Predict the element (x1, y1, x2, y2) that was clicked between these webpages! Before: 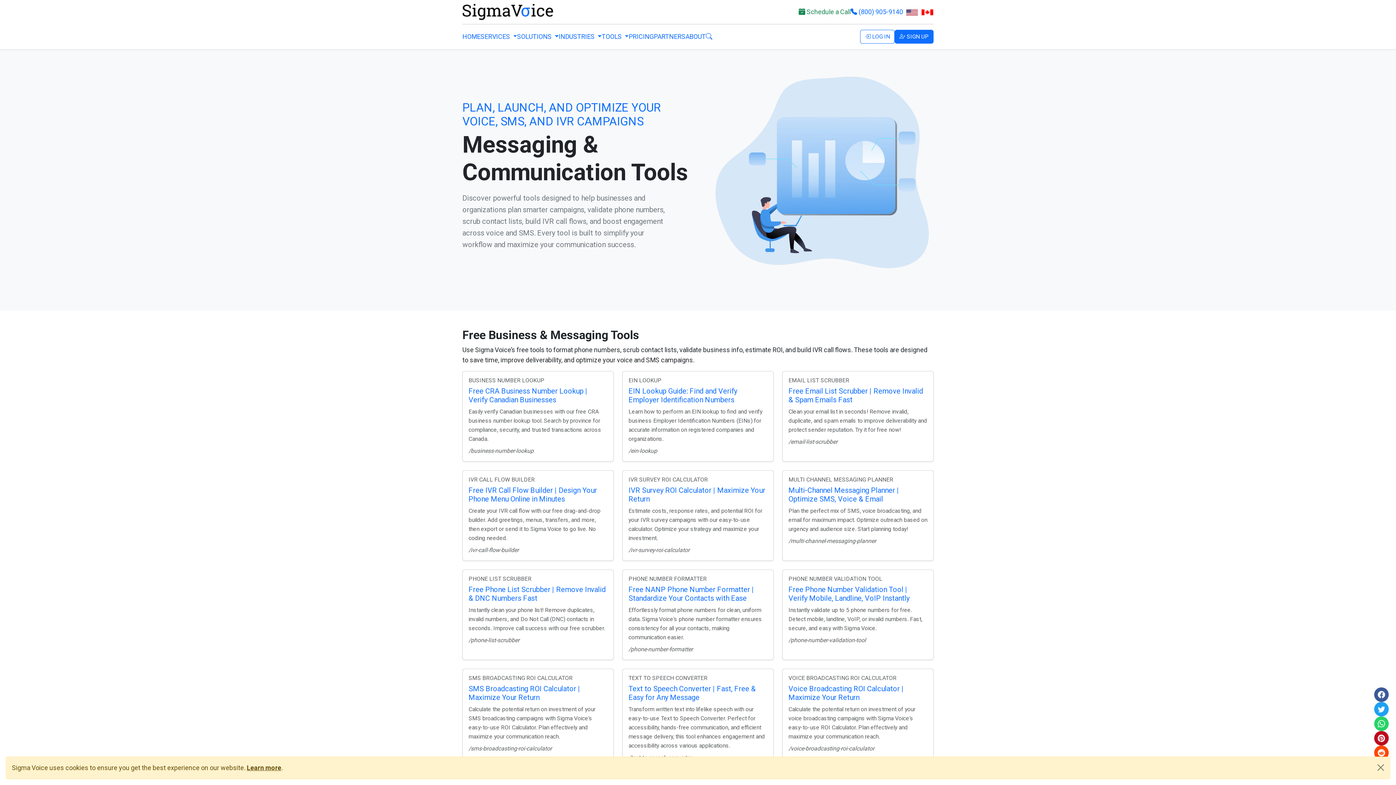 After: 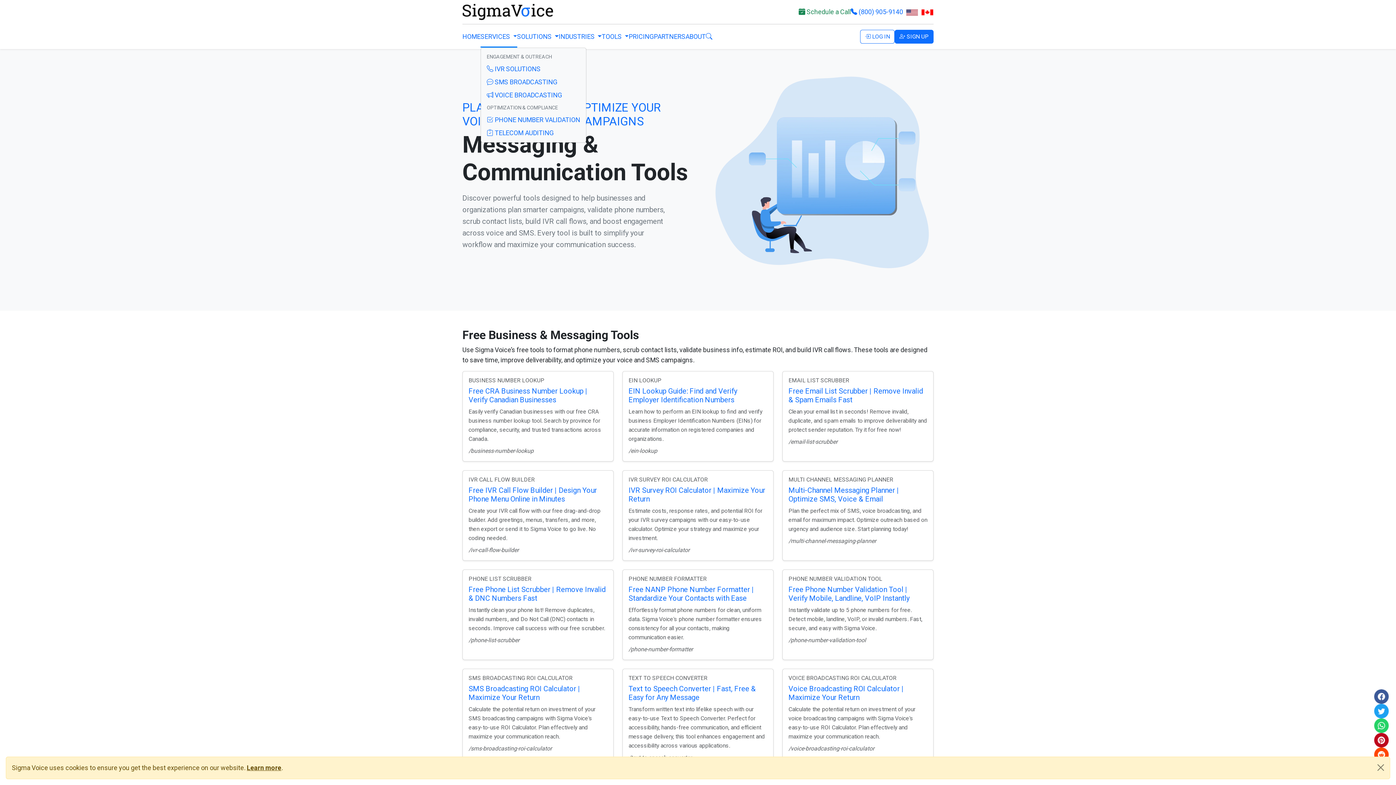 Action: bbox: (480, 25, 517, 47) label: SERVICES 